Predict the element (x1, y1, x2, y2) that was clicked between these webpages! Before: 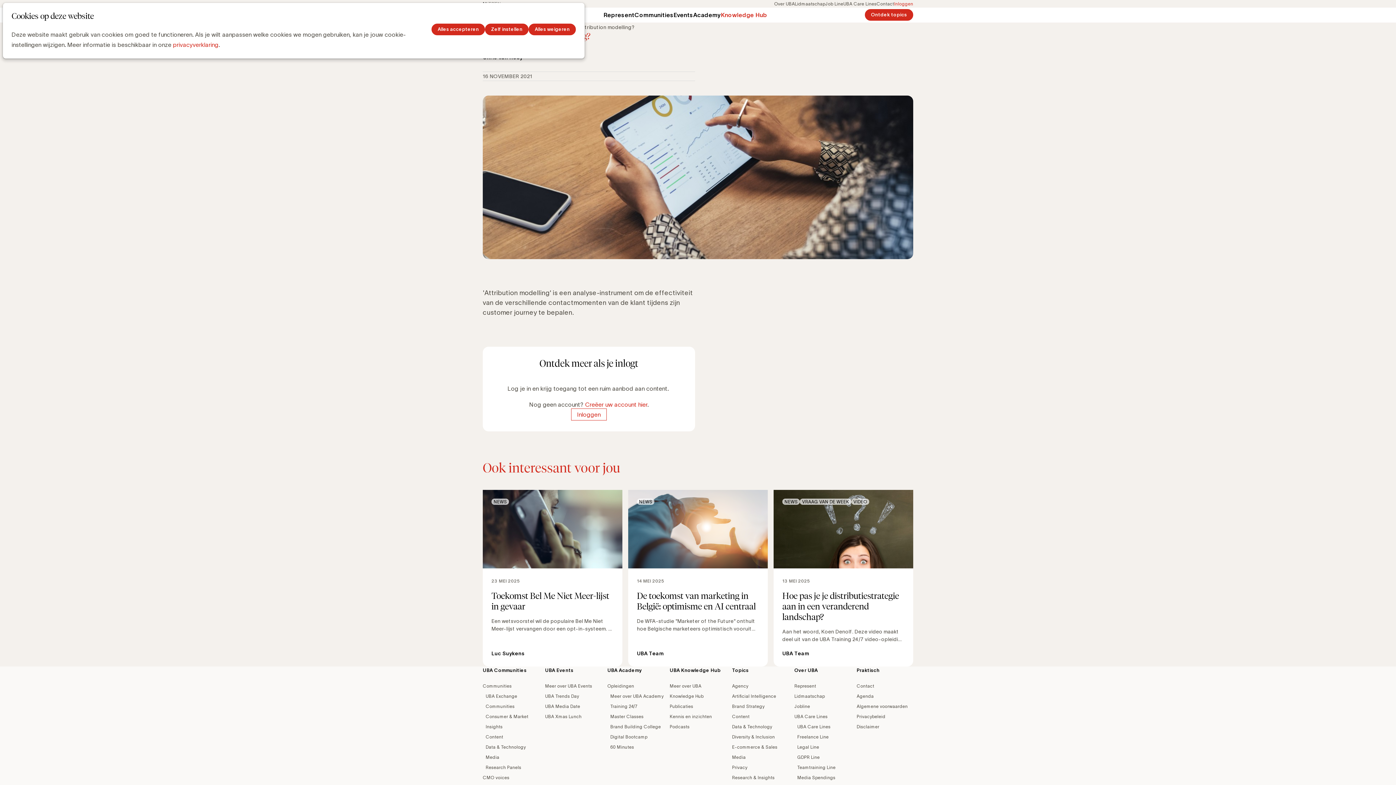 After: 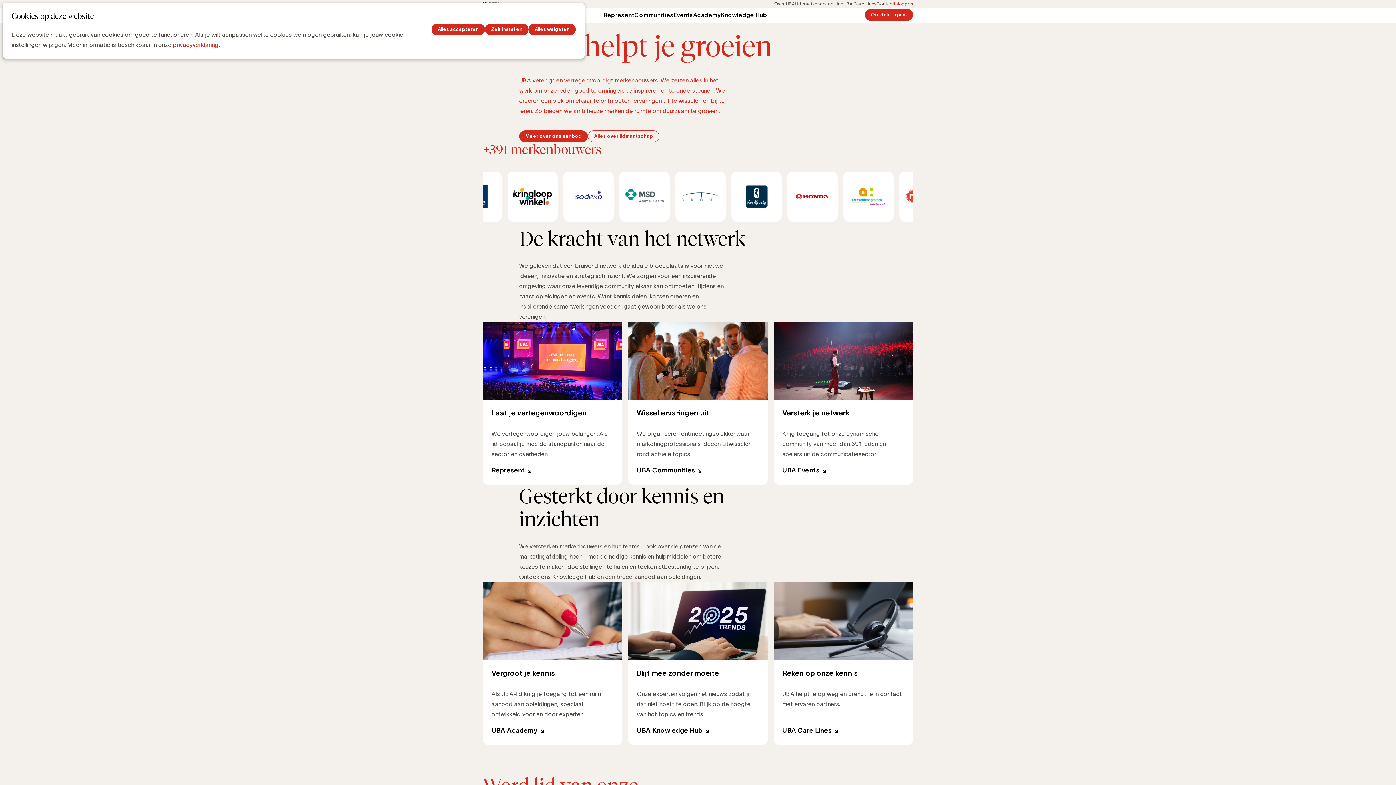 Action: label: Over UBA bbox: (774, 0, 795, 7)